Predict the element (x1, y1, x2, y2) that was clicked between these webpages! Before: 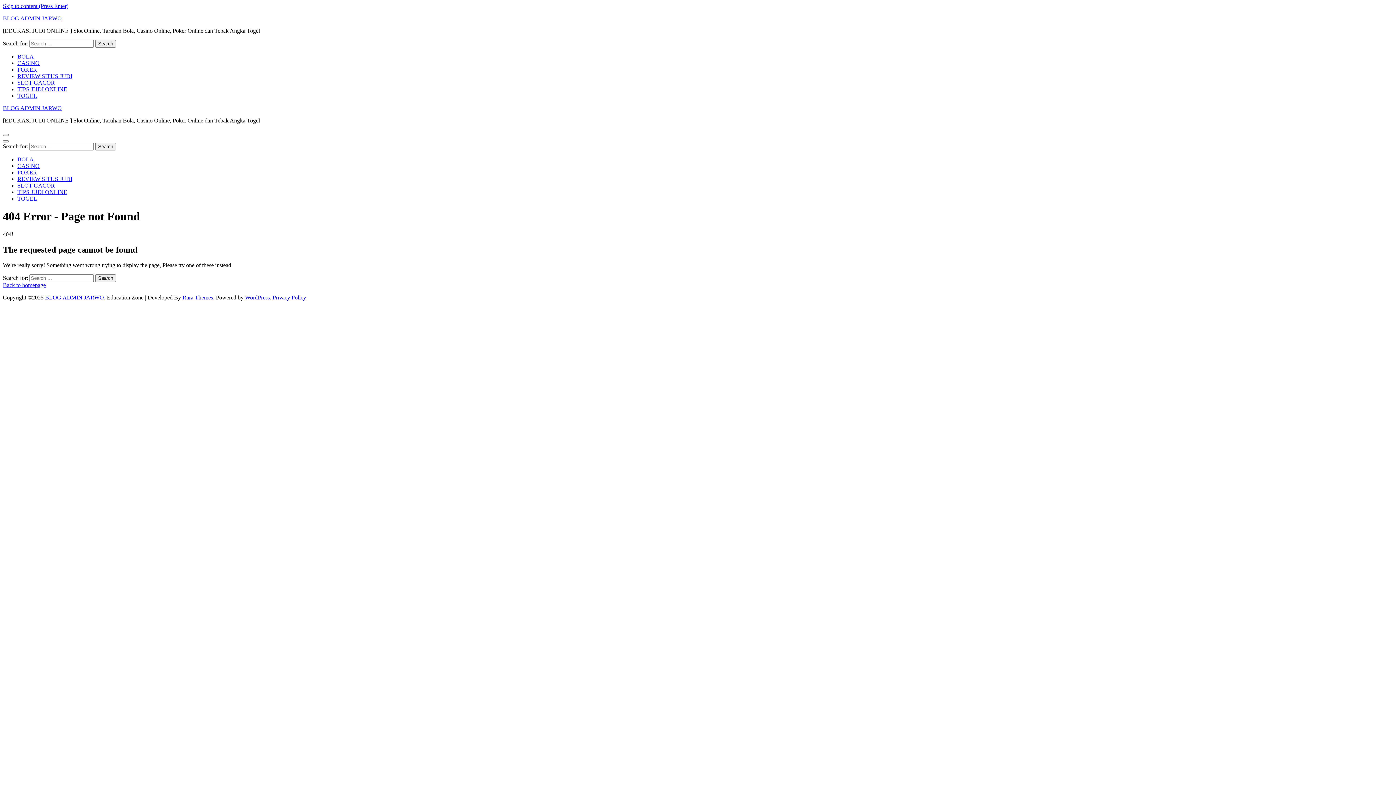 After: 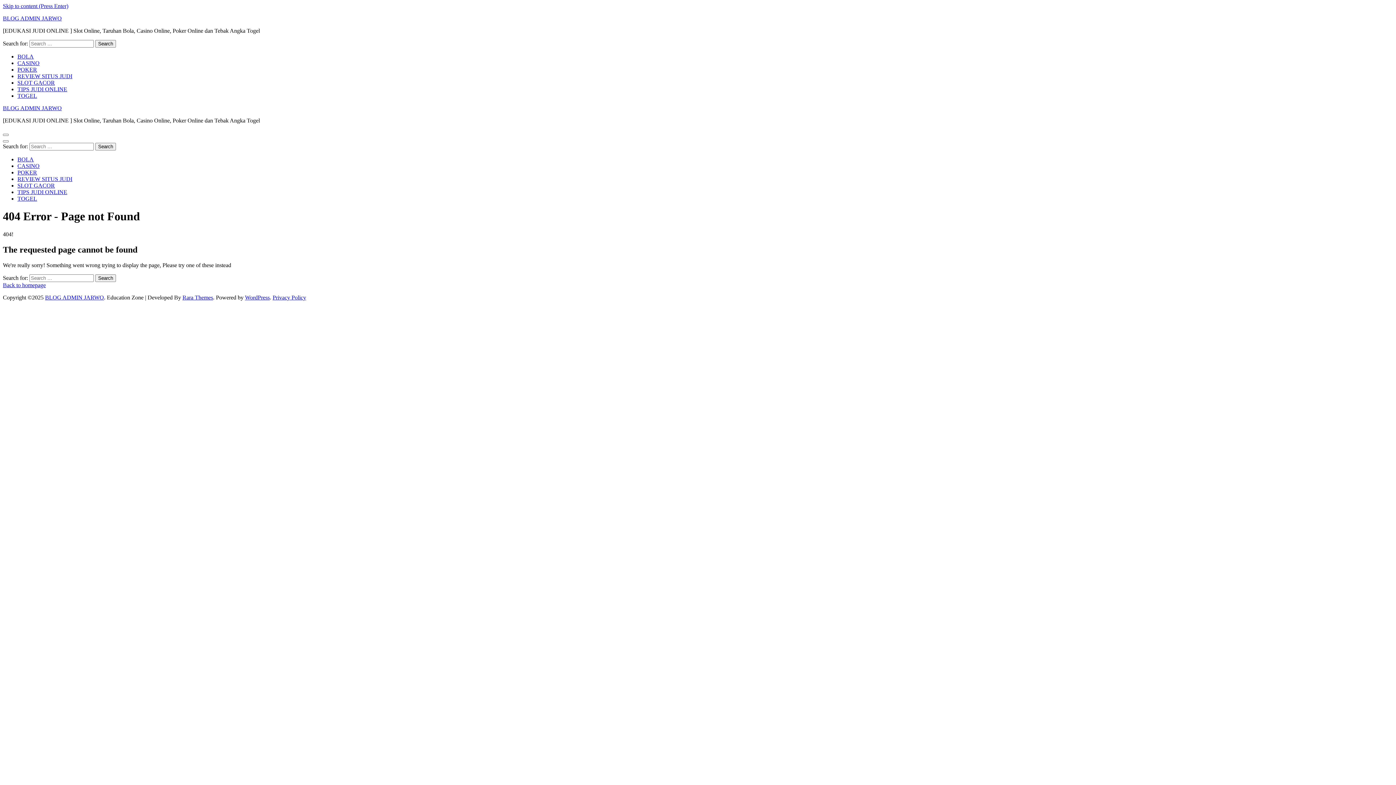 Action: label: WordPress bbox: (245, 294, 269, 300)